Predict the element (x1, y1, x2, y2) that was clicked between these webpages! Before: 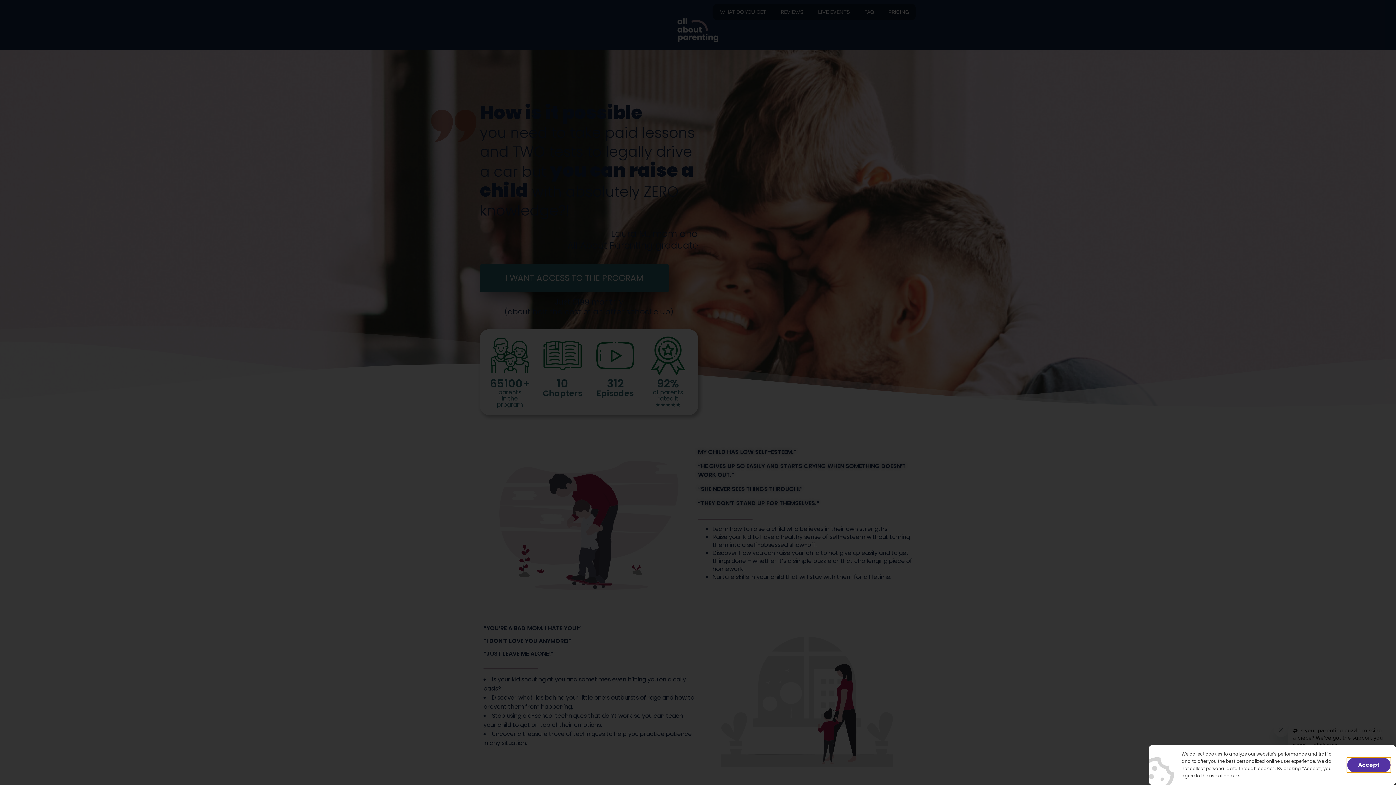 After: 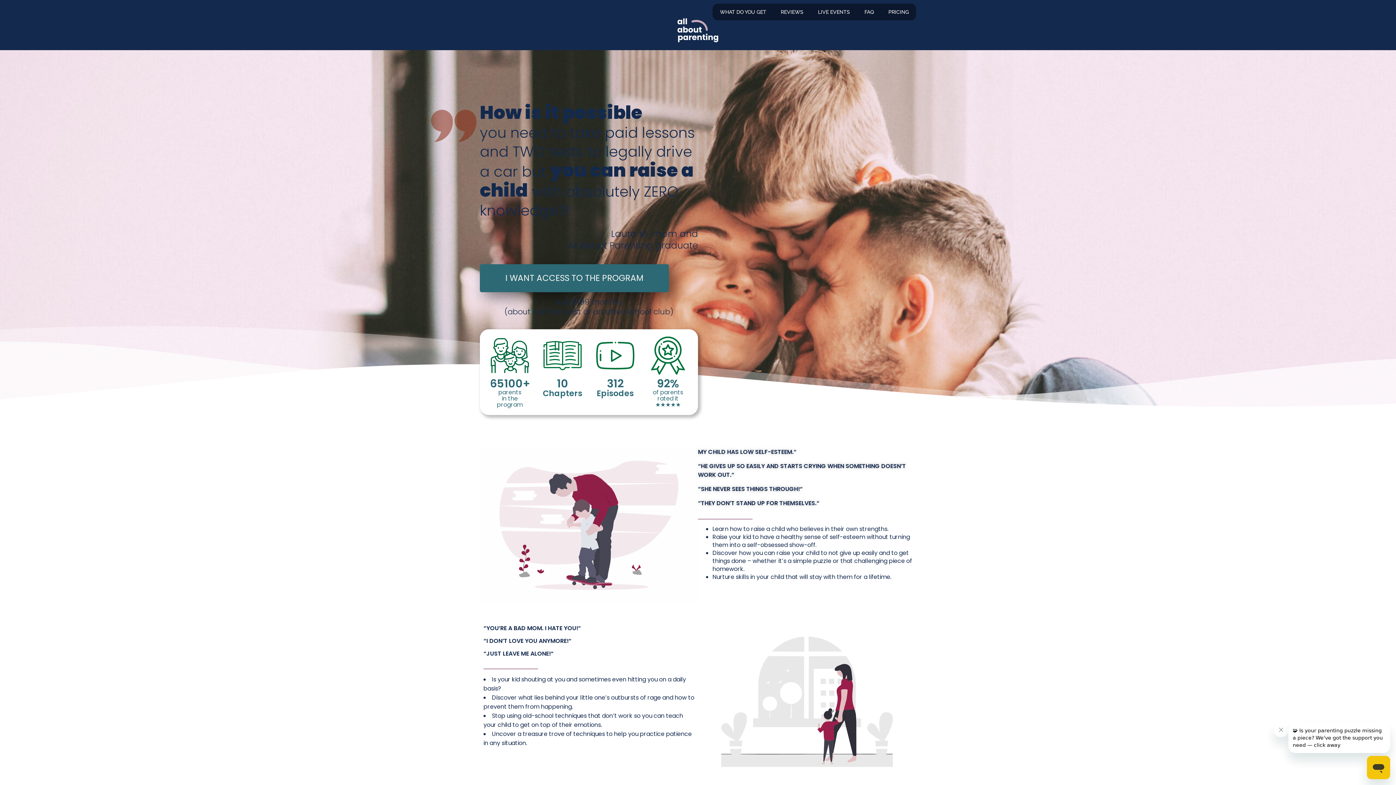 Action: label: Accept bbox: (1347, 758, 1390, 772)